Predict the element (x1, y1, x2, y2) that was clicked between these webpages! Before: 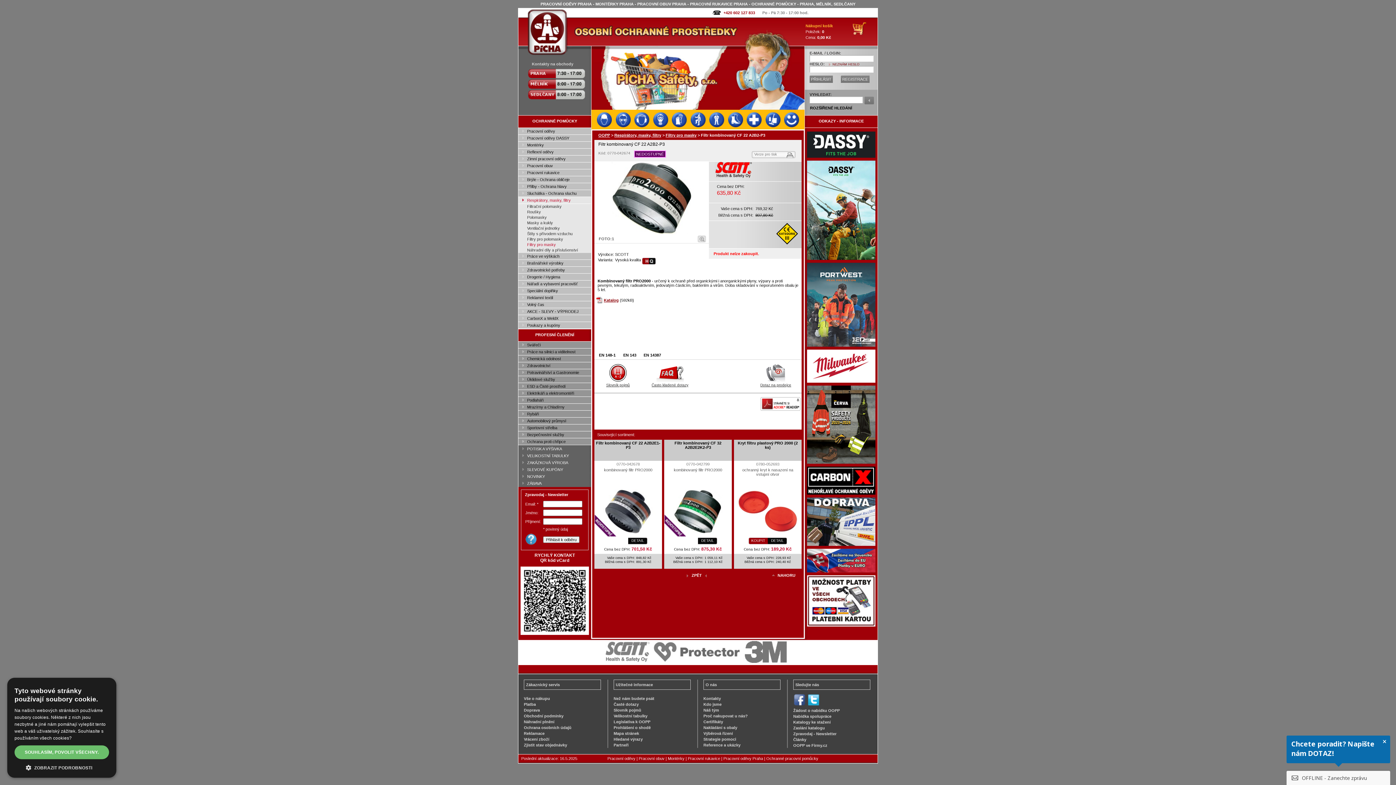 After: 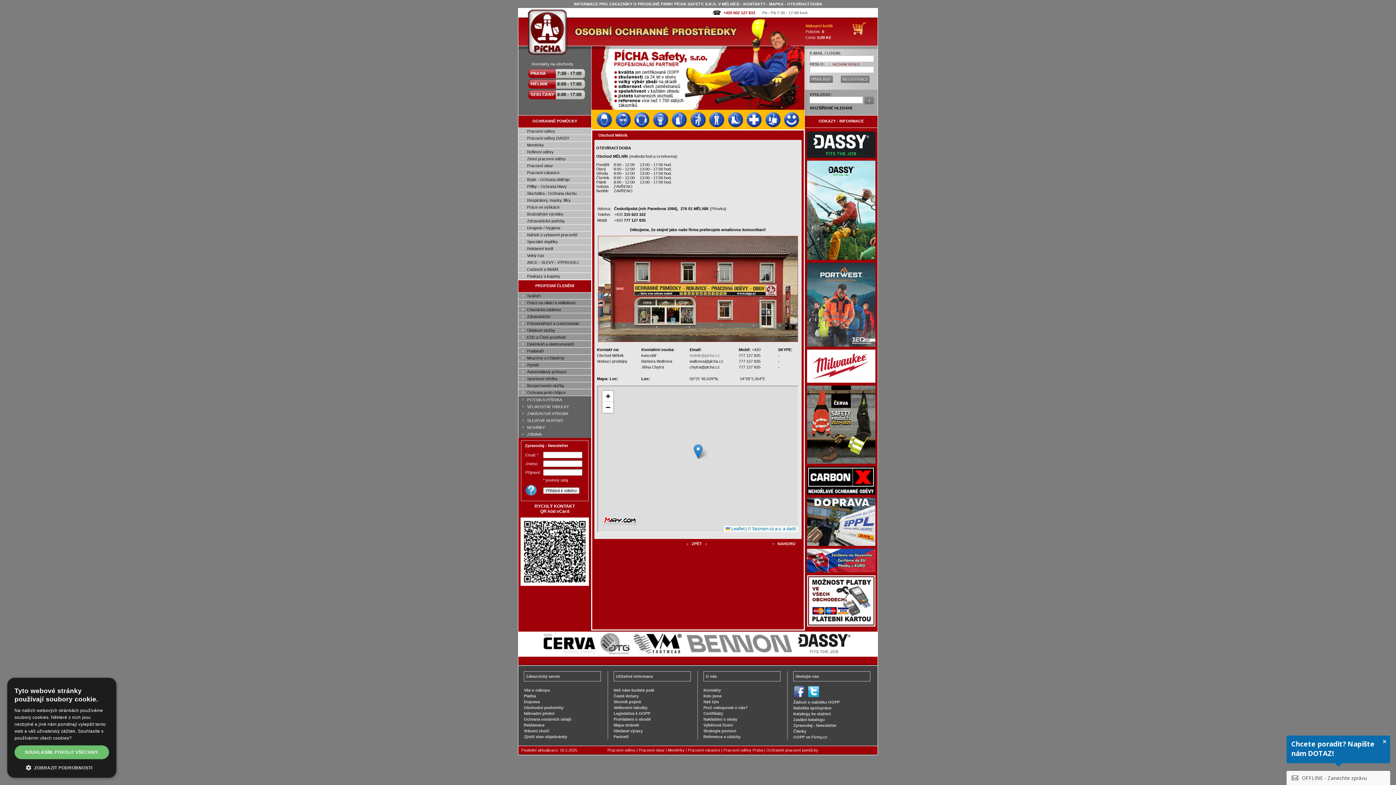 Action: bbox: (527, 86, 585, 89)